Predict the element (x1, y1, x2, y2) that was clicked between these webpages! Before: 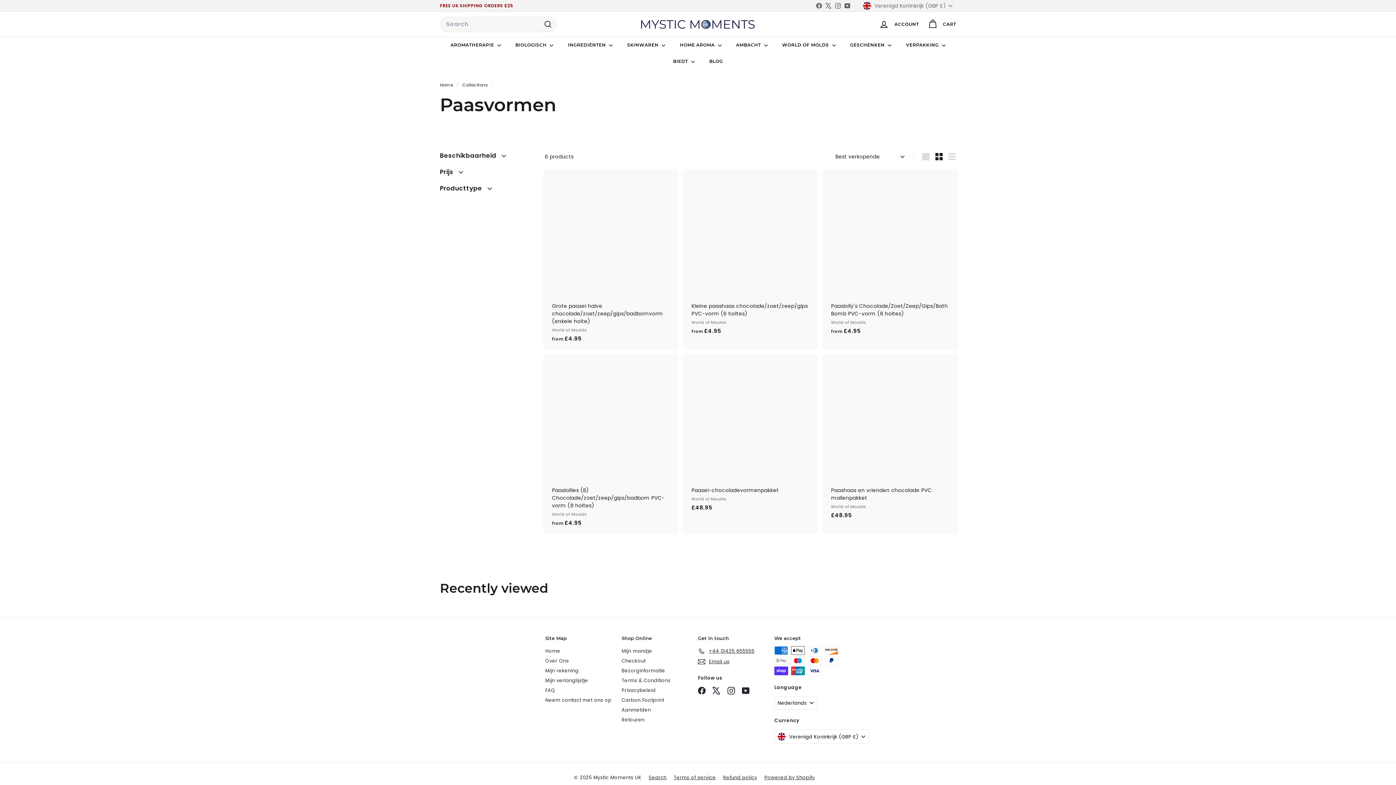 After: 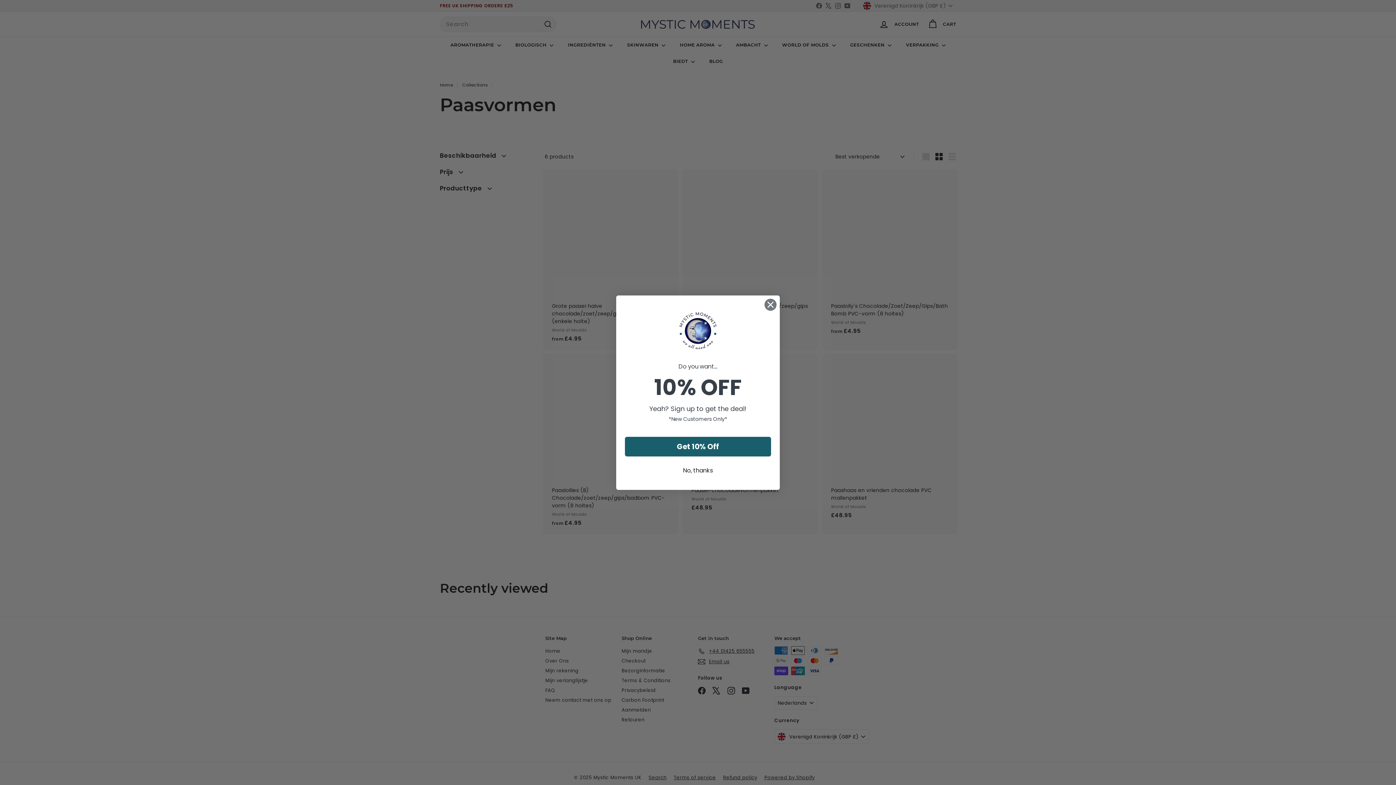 Action: label: +44 01425 655555 bbox: (698, 646, 754, 656)